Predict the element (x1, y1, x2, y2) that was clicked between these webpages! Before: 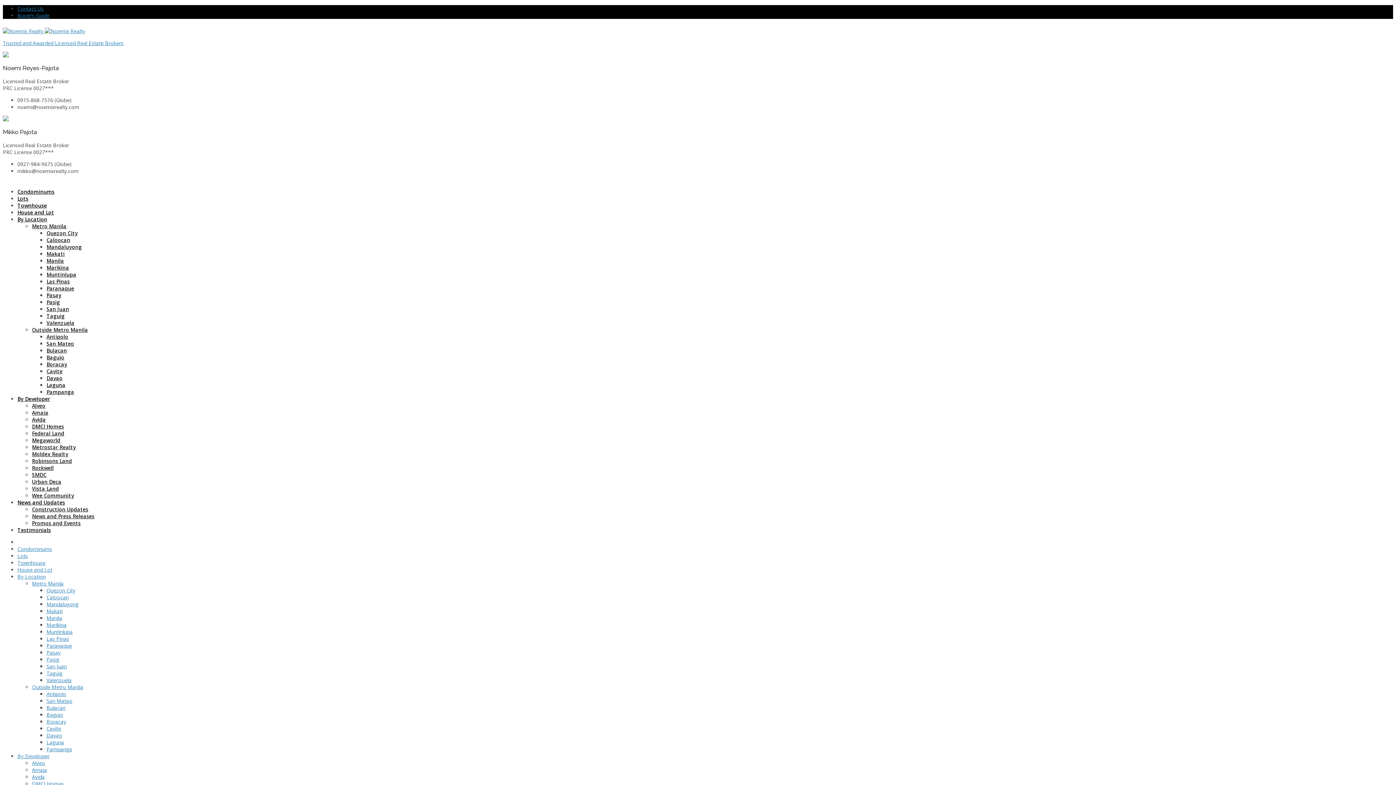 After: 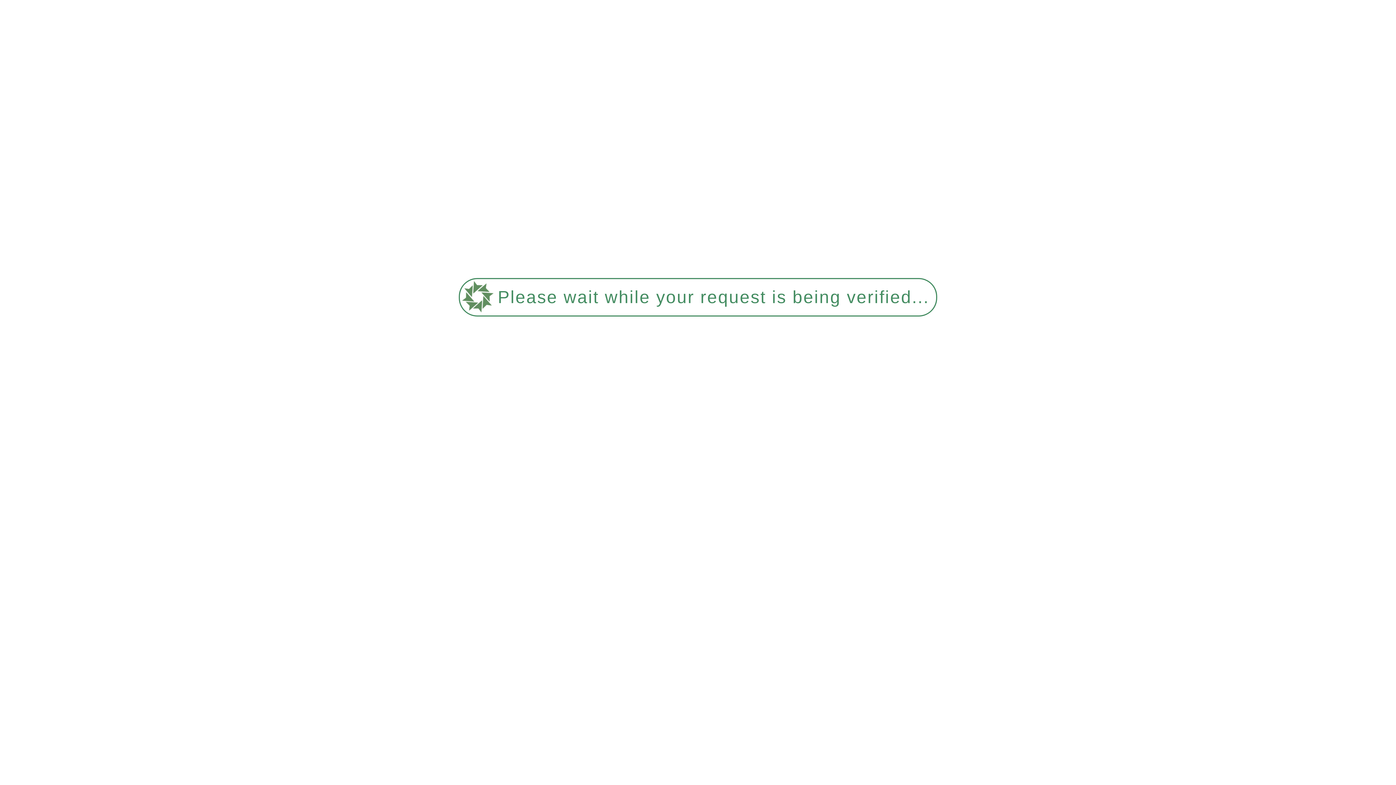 Action: label: Lots bbox: (17, 552, 28, 559)